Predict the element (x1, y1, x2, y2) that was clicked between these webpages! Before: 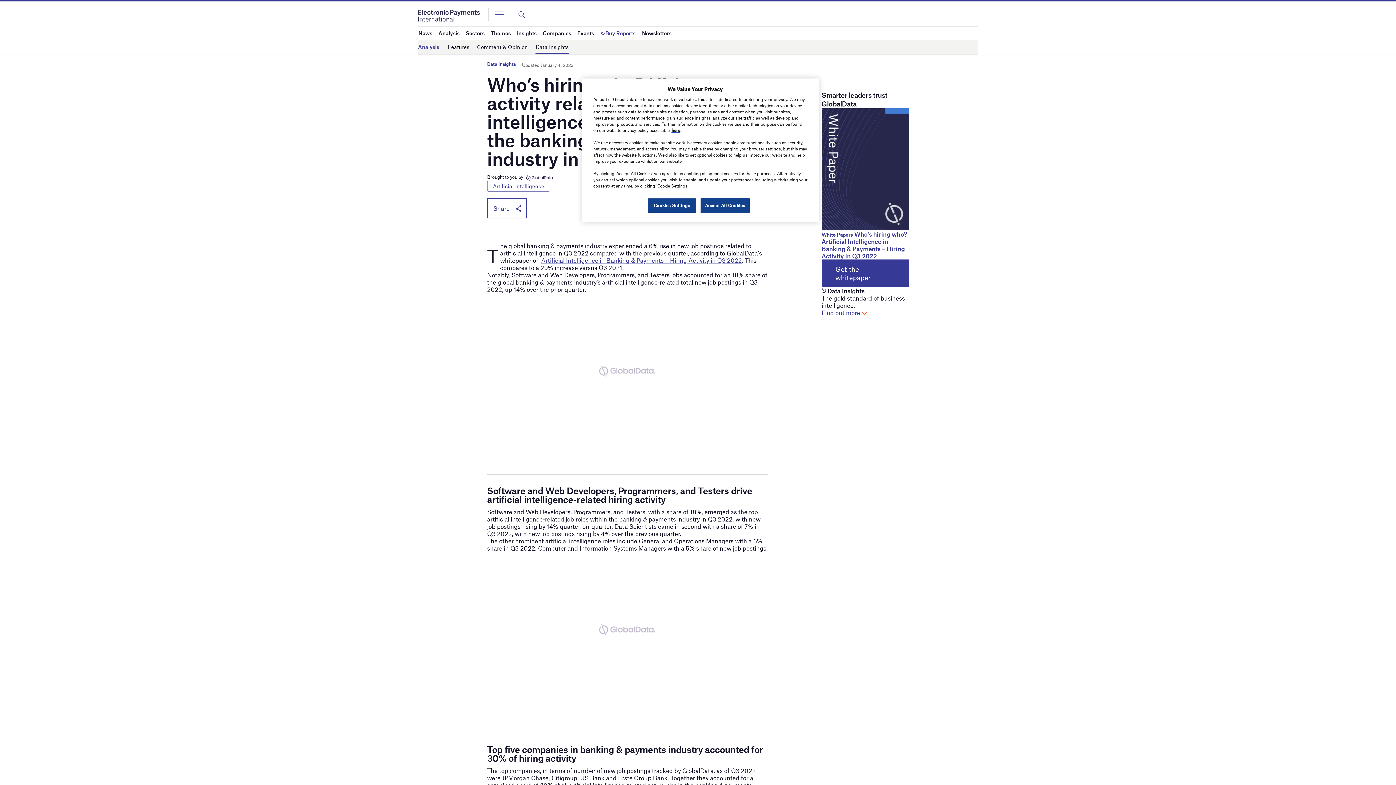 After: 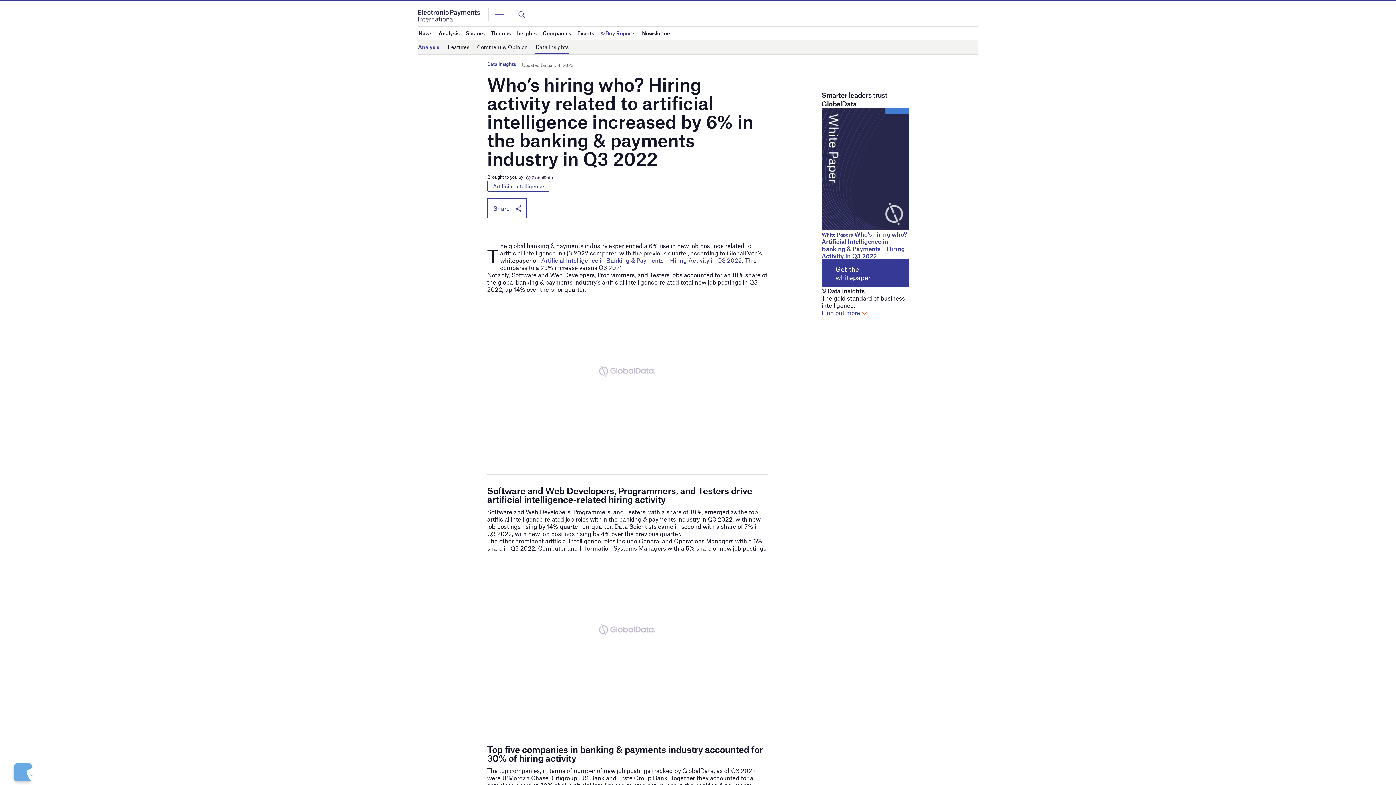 Action: bbox: (700, 198, 749, 213) label: Accept All Cookies